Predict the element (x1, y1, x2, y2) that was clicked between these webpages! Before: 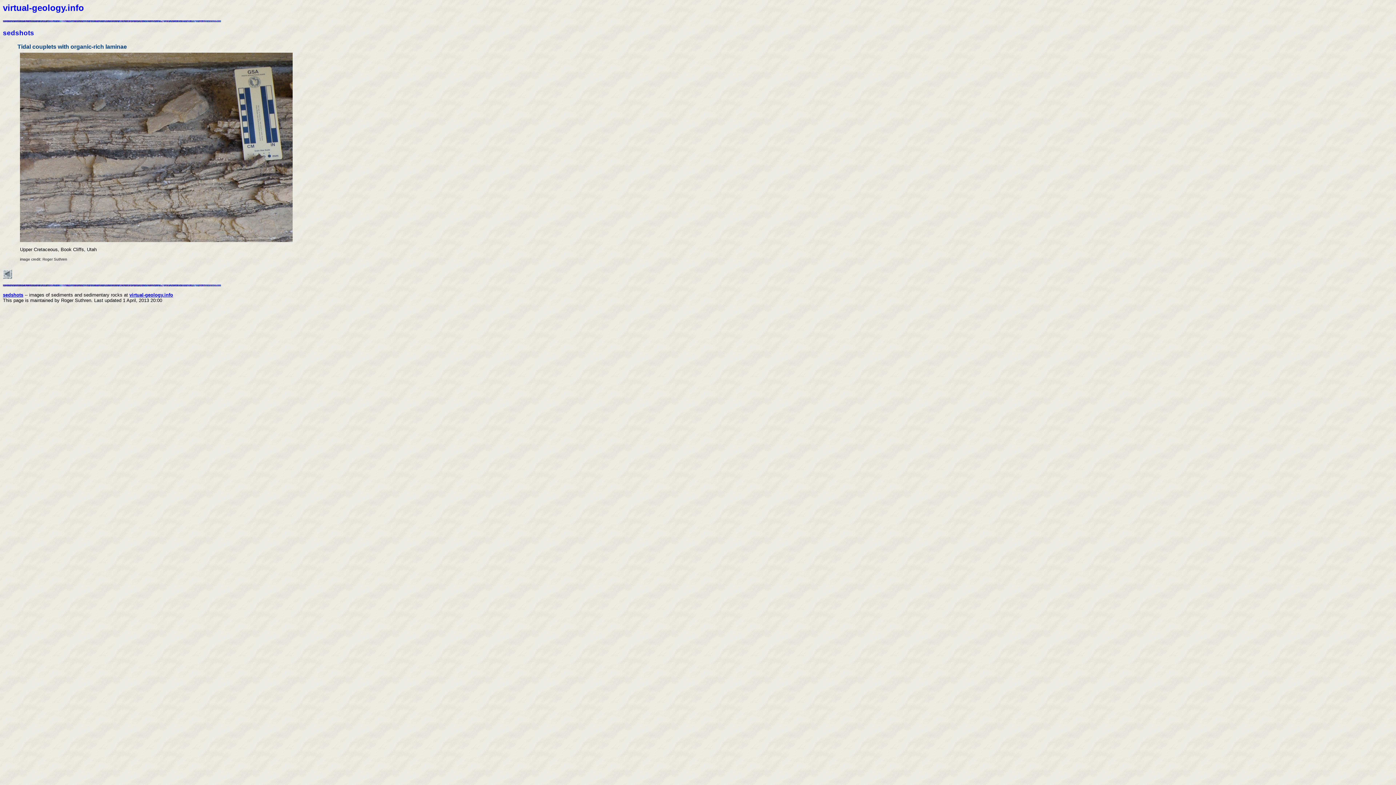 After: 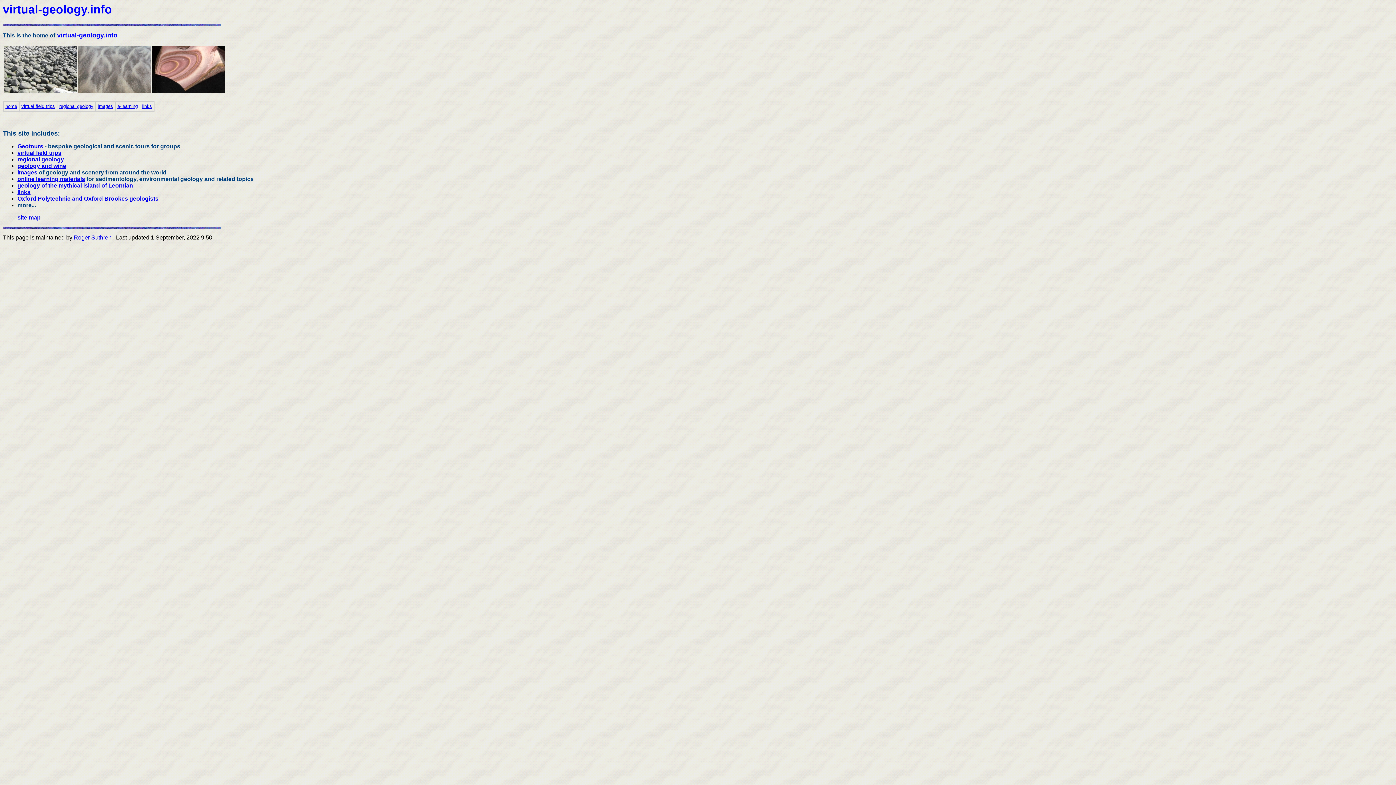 Action: label: virtual-geology.info bbox: (129, 292, 173, 297)